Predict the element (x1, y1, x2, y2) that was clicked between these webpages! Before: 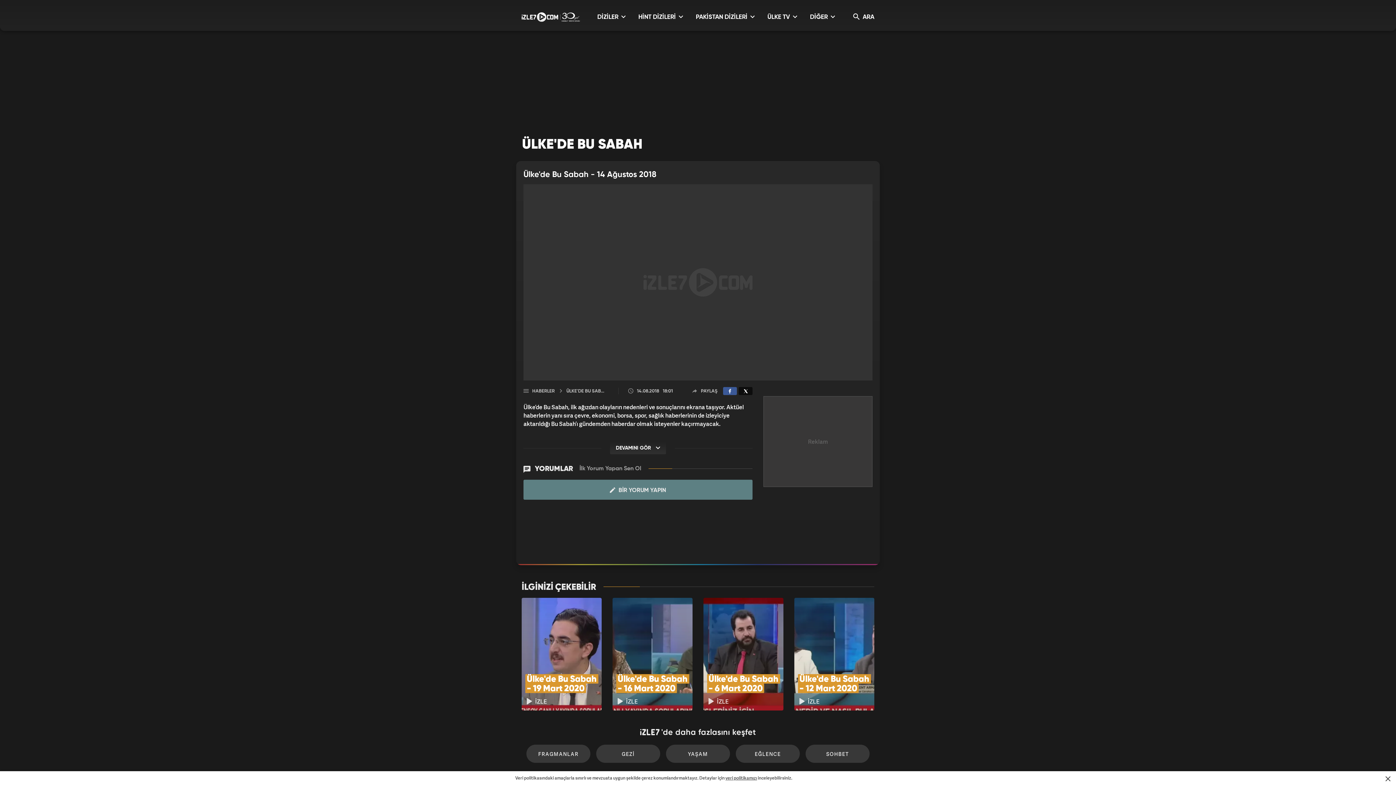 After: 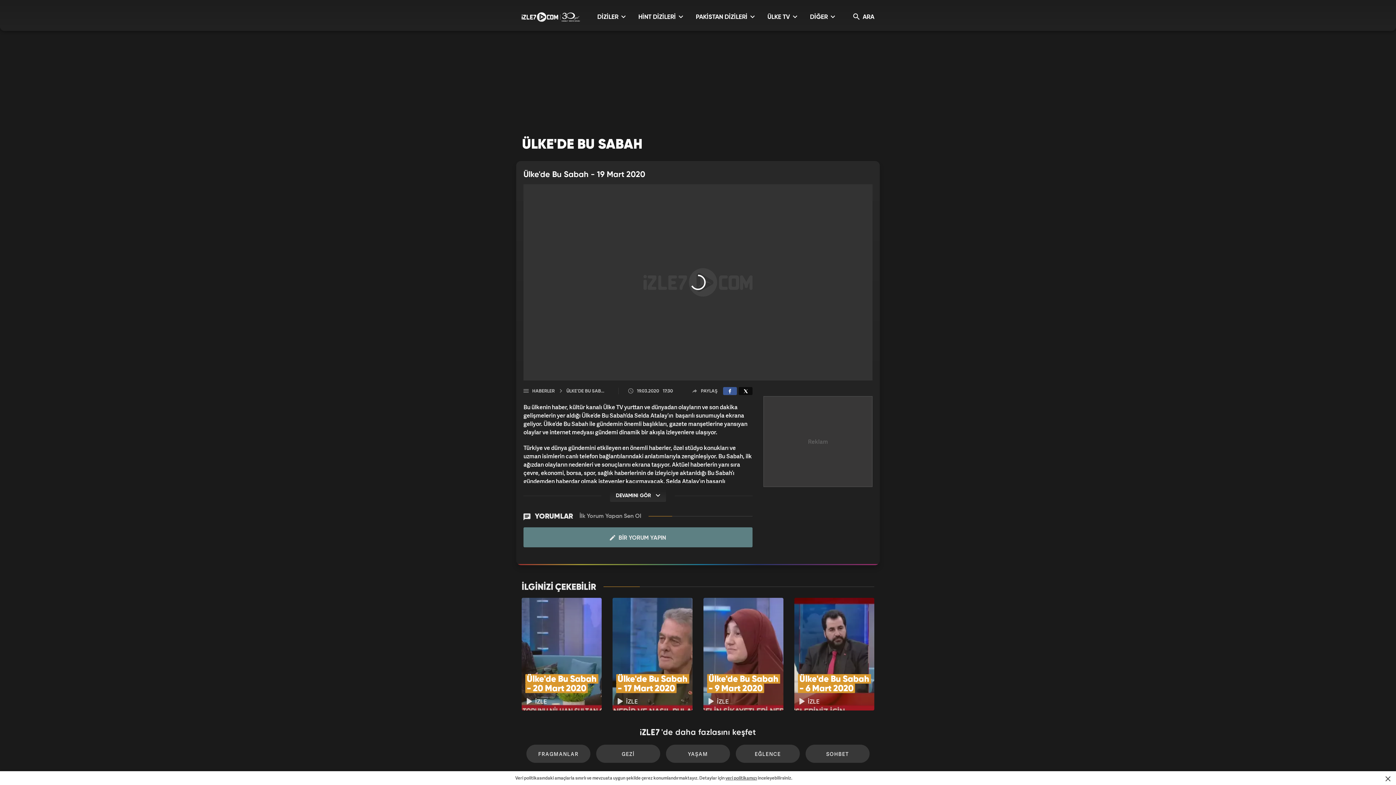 Action: label: Ülke'de Bu Sabah - 19 Mart 2020
İZLE bbox: (521, 598, 601, 710)